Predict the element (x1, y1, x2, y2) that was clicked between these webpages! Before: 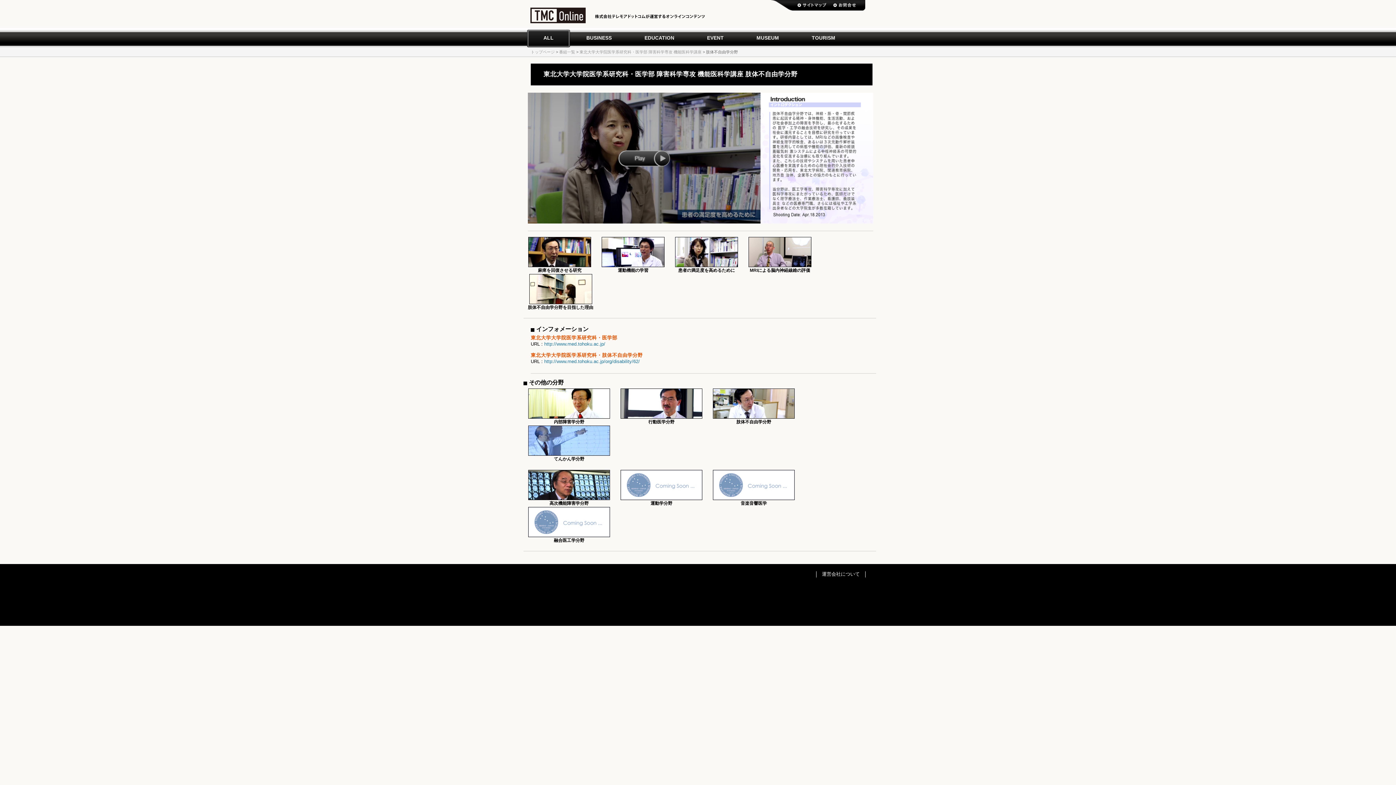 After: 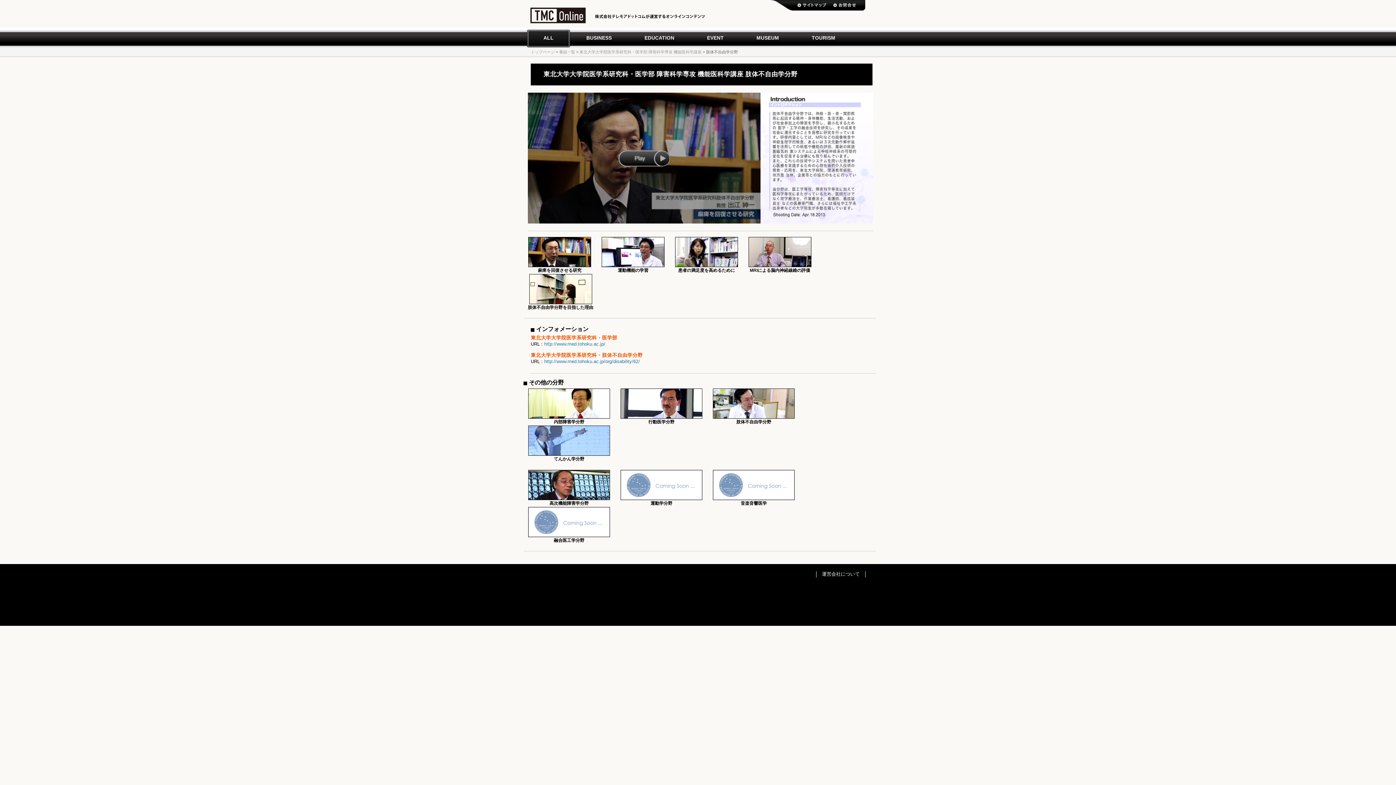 Action: bbox: (712, 388, 795, 419)